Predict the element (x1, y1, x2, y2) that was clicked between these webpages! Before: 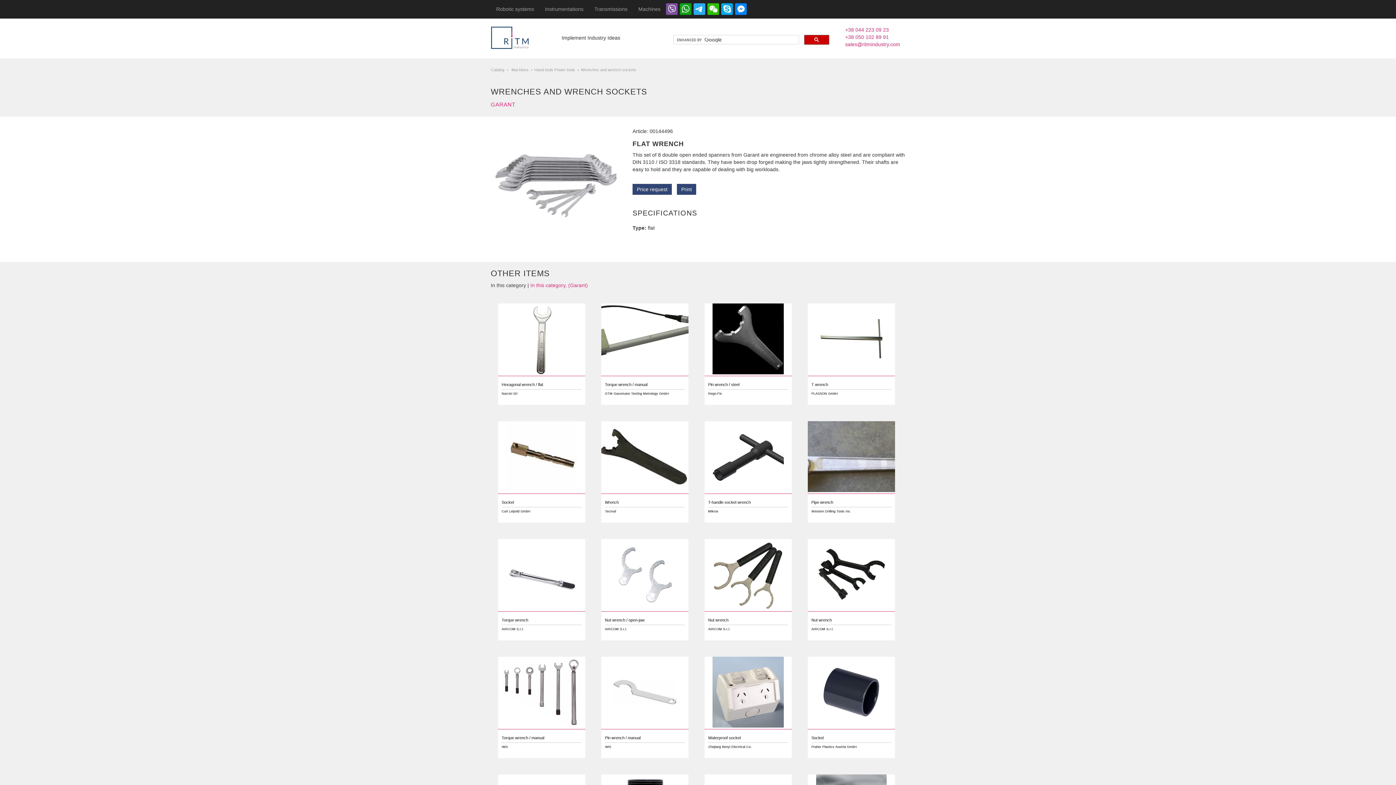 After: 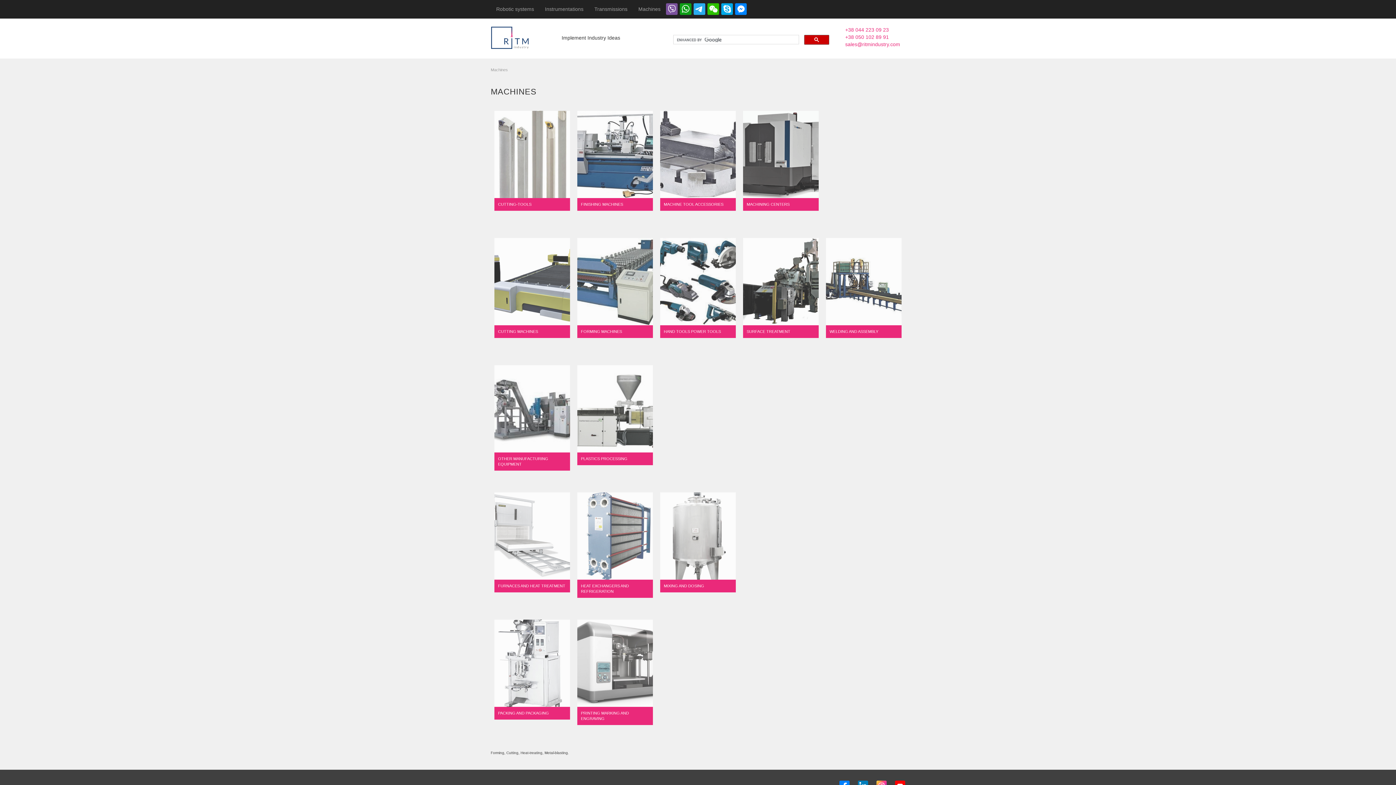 Action: label: Machines bbox: (633, 0, 666, 18)